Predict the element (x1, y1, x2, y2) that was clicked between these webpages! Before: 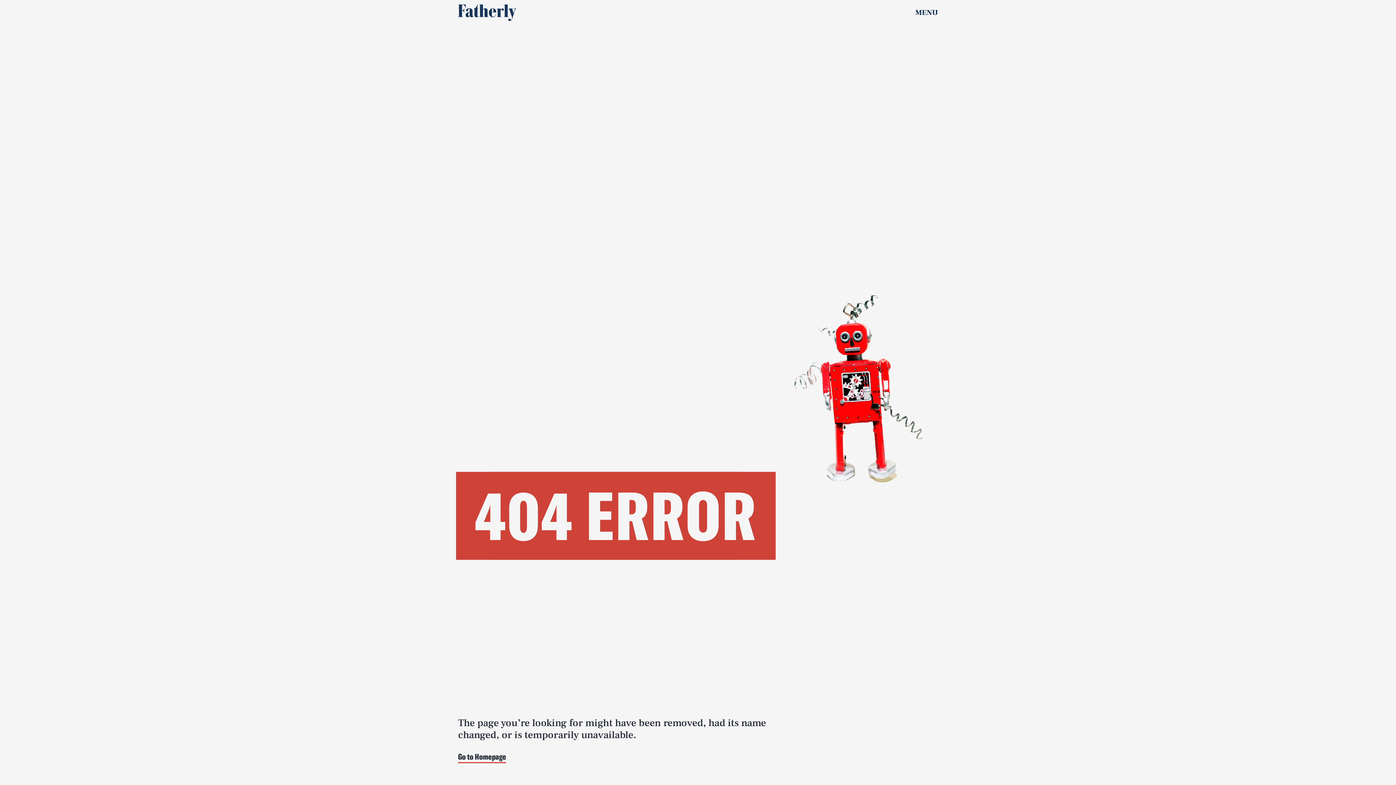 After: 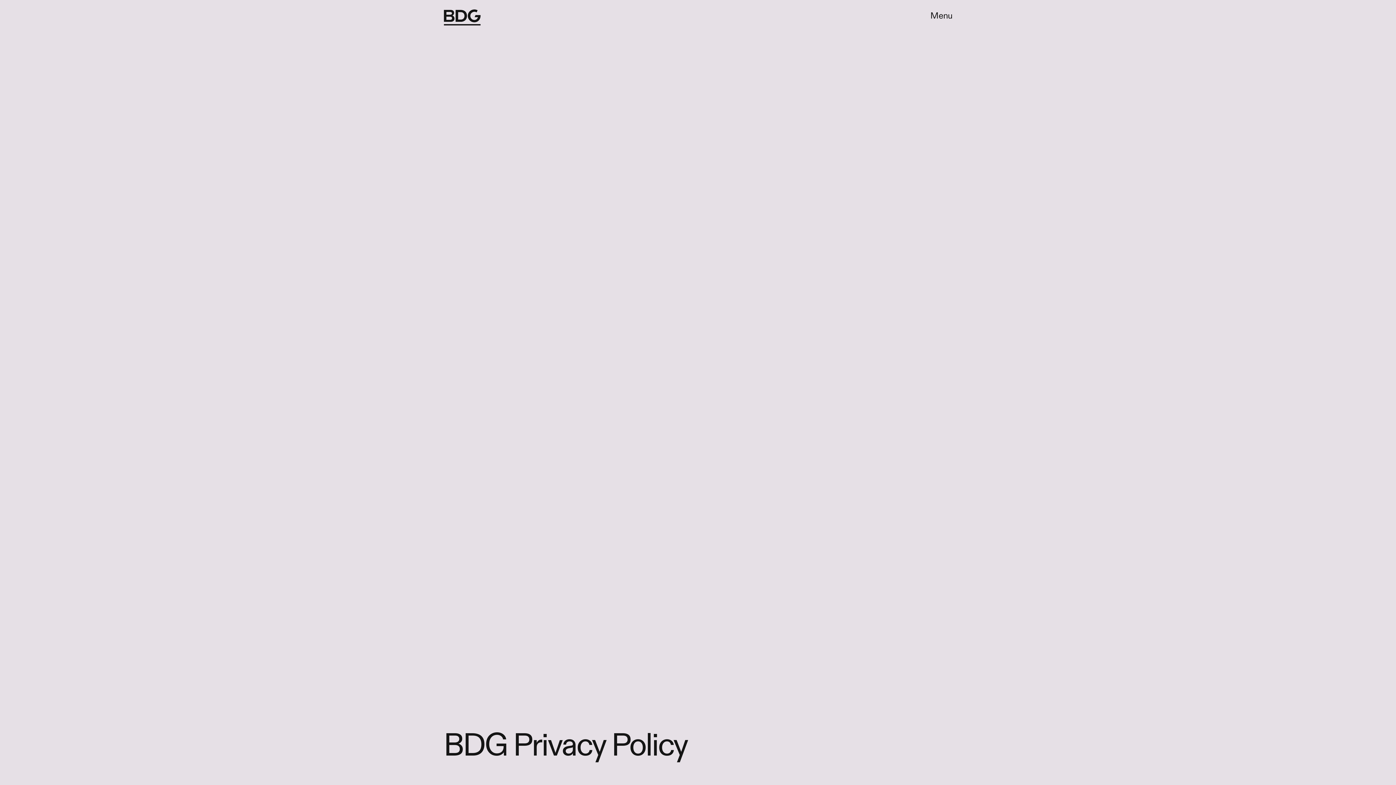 Action: label: PRIVACY bbox: (198, 768, 214, 779)